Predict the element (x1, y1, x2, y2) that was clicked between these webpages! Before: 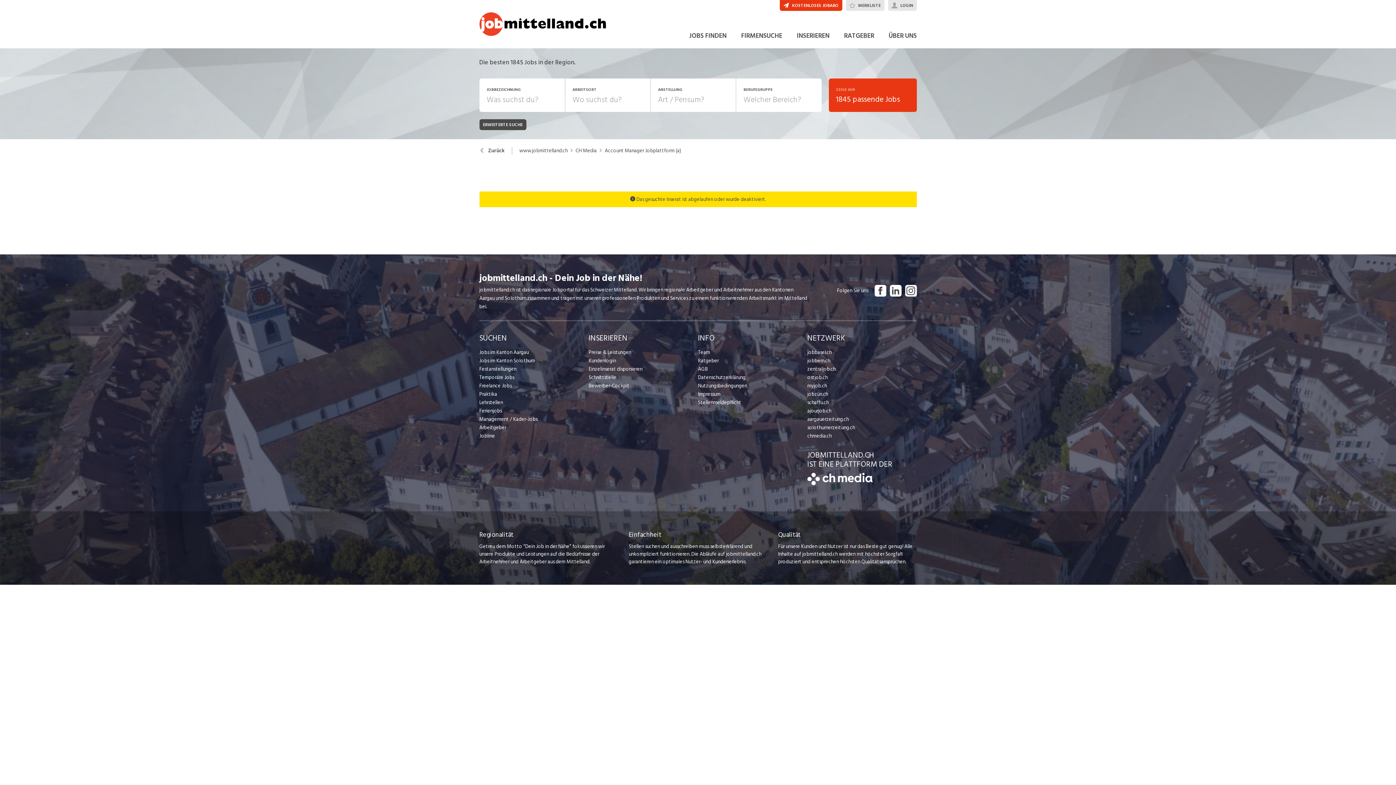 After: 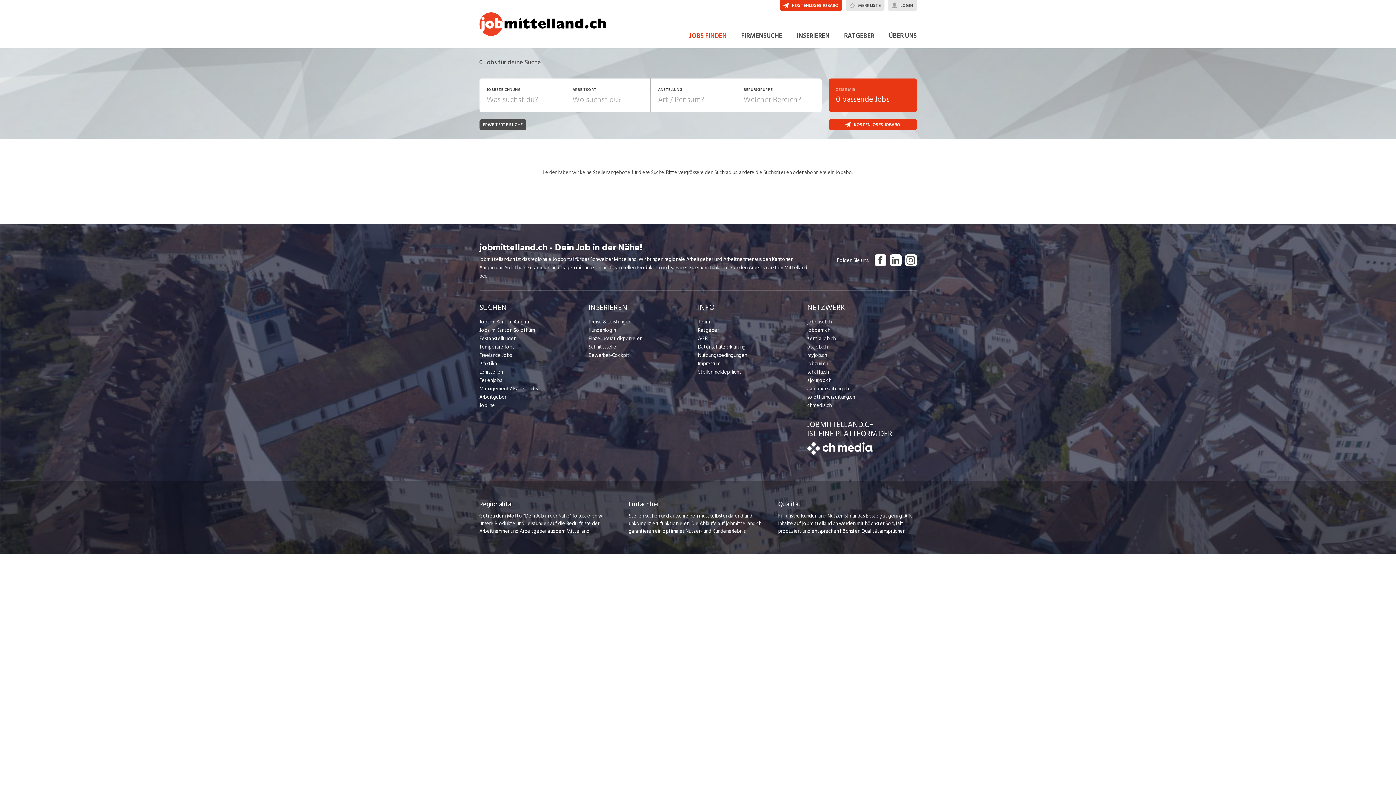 Action: bbox: (689, 30, 726, 41) label: JOBS FINDEN